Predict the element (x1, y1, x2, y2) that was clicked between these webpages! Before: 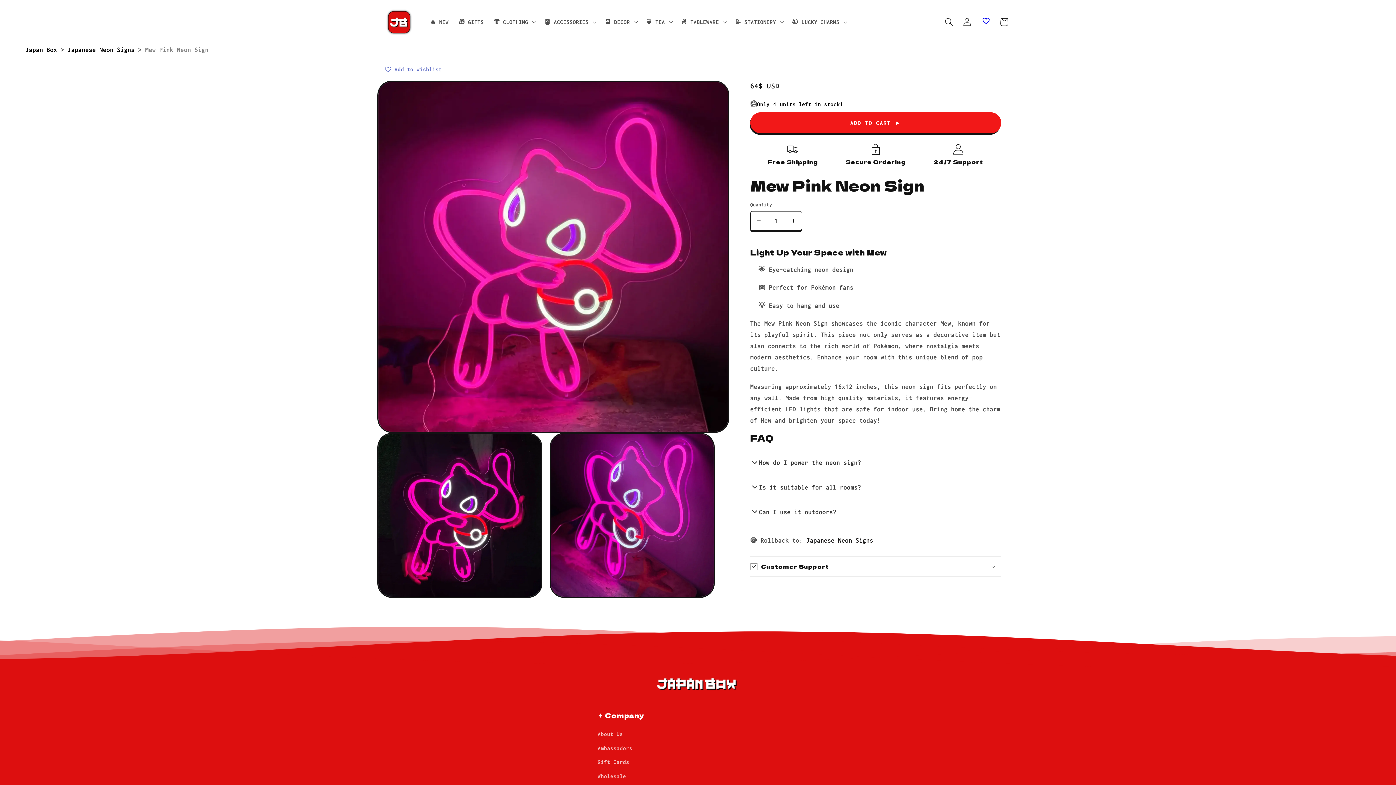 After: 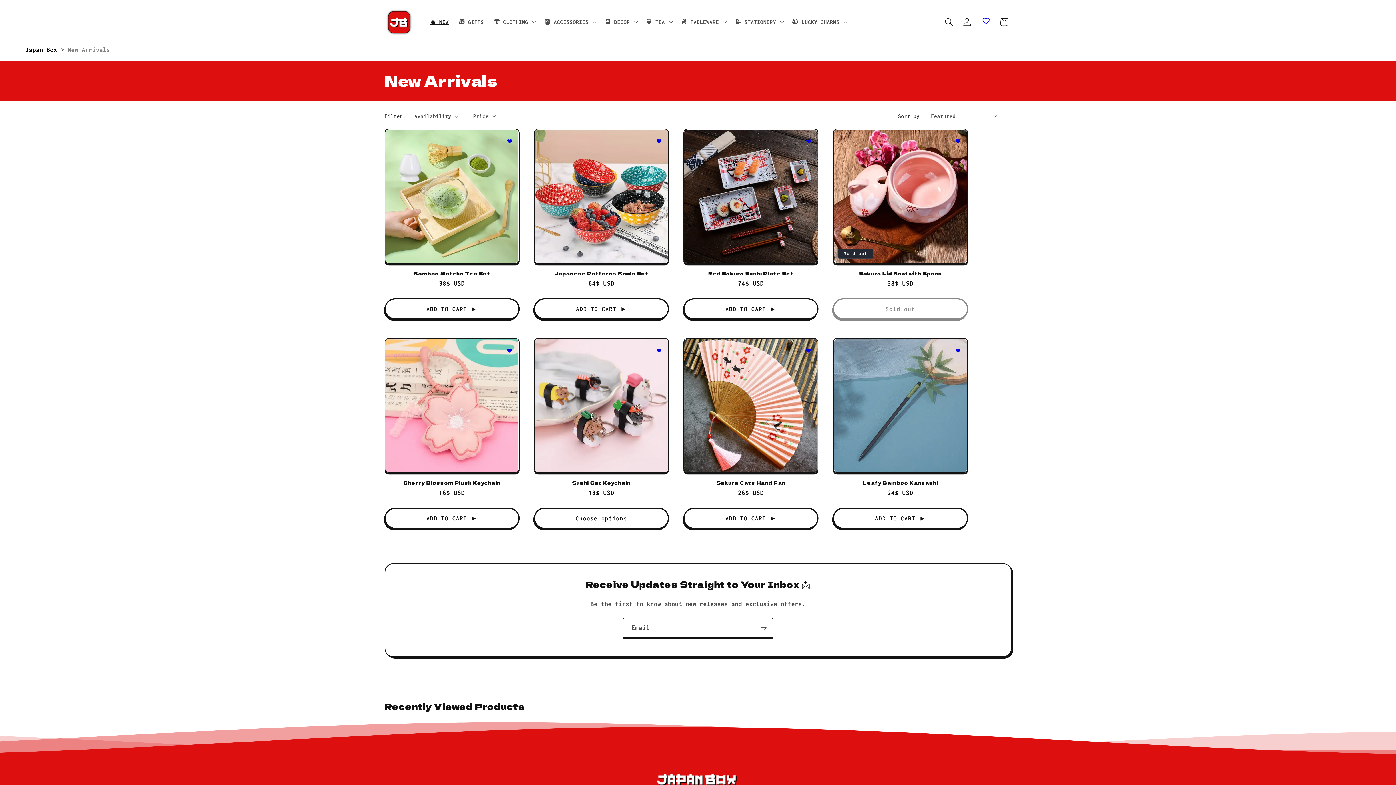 Action: bbox: (425, 13, 453, 30) label: 🔥 NEW